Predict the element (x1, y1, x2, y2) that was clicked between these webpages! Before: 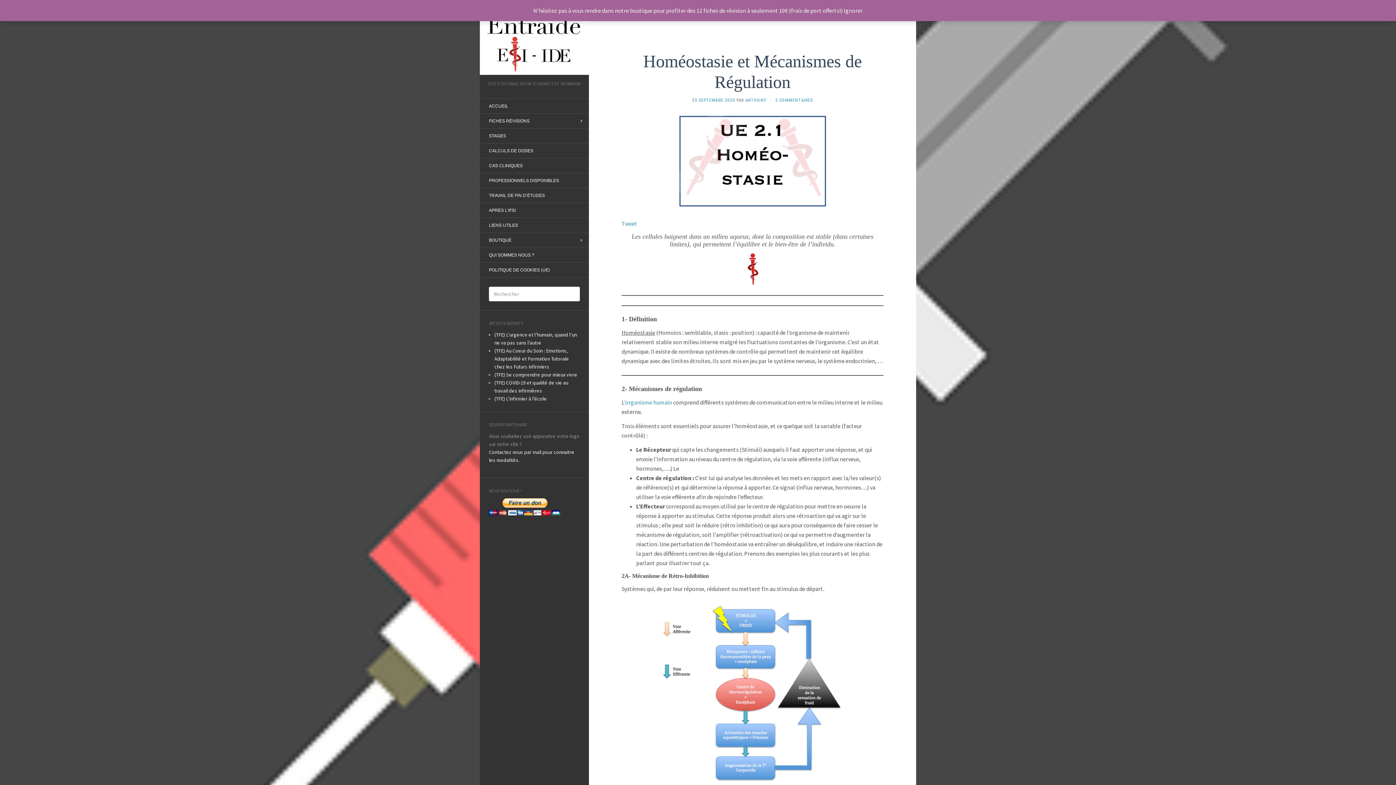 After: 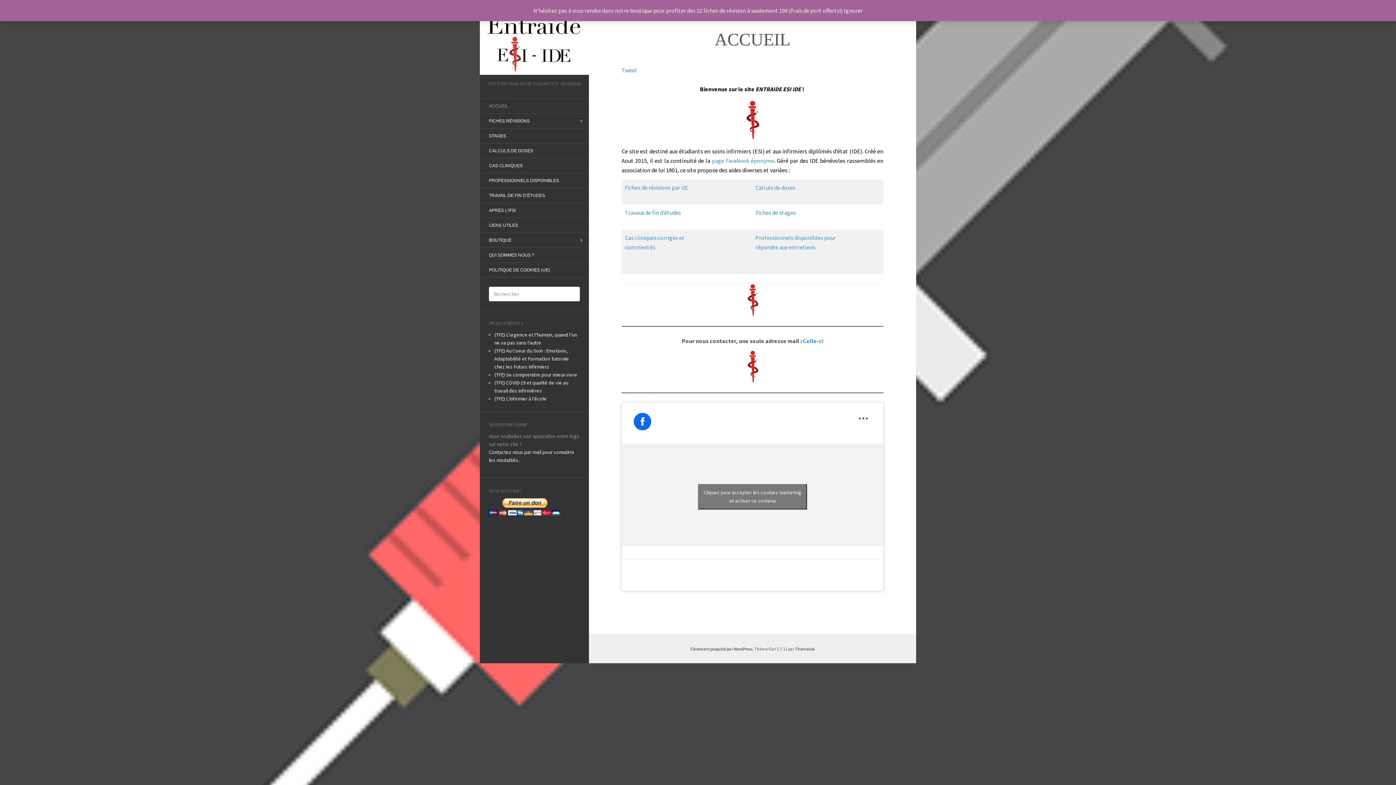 Action: label: ACCUEIL bbox: (480, 100, 517, 112)